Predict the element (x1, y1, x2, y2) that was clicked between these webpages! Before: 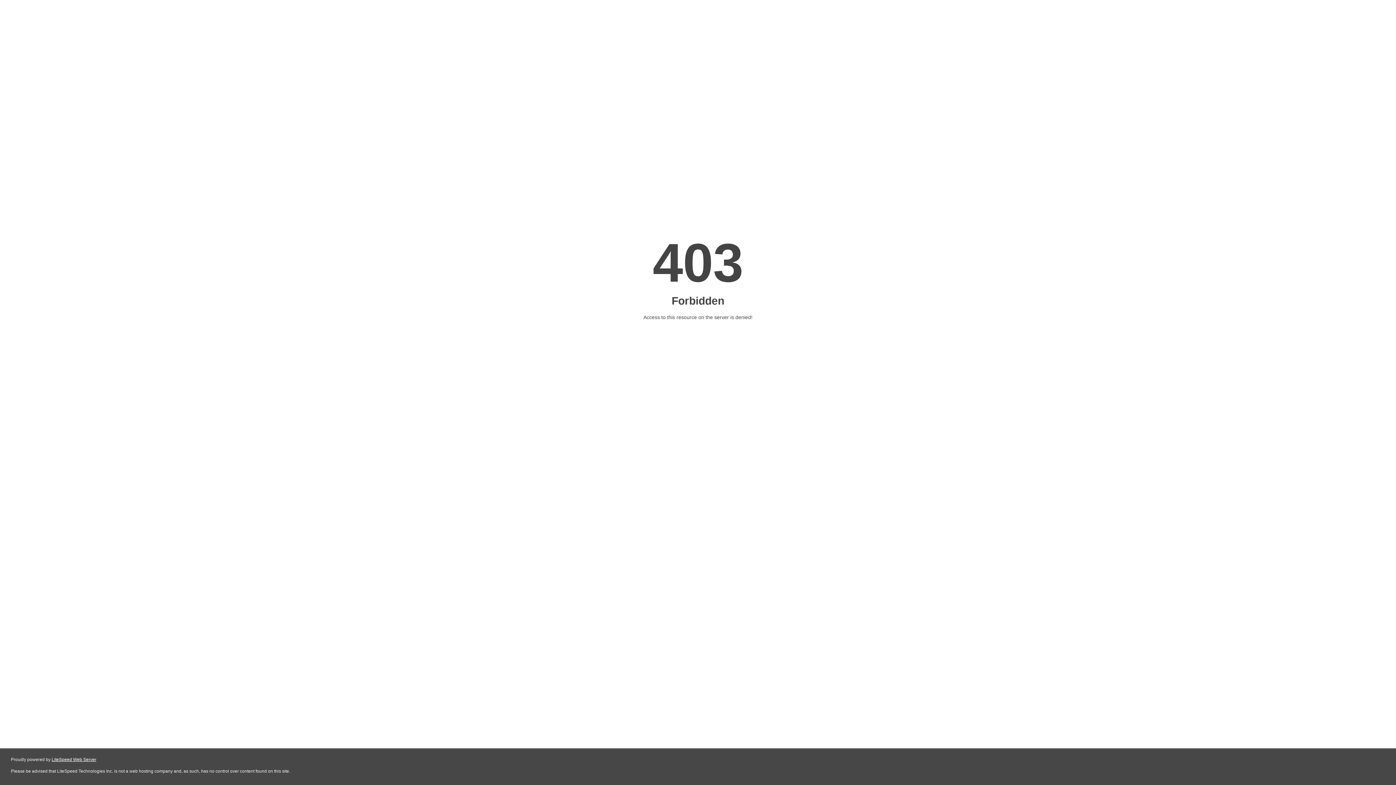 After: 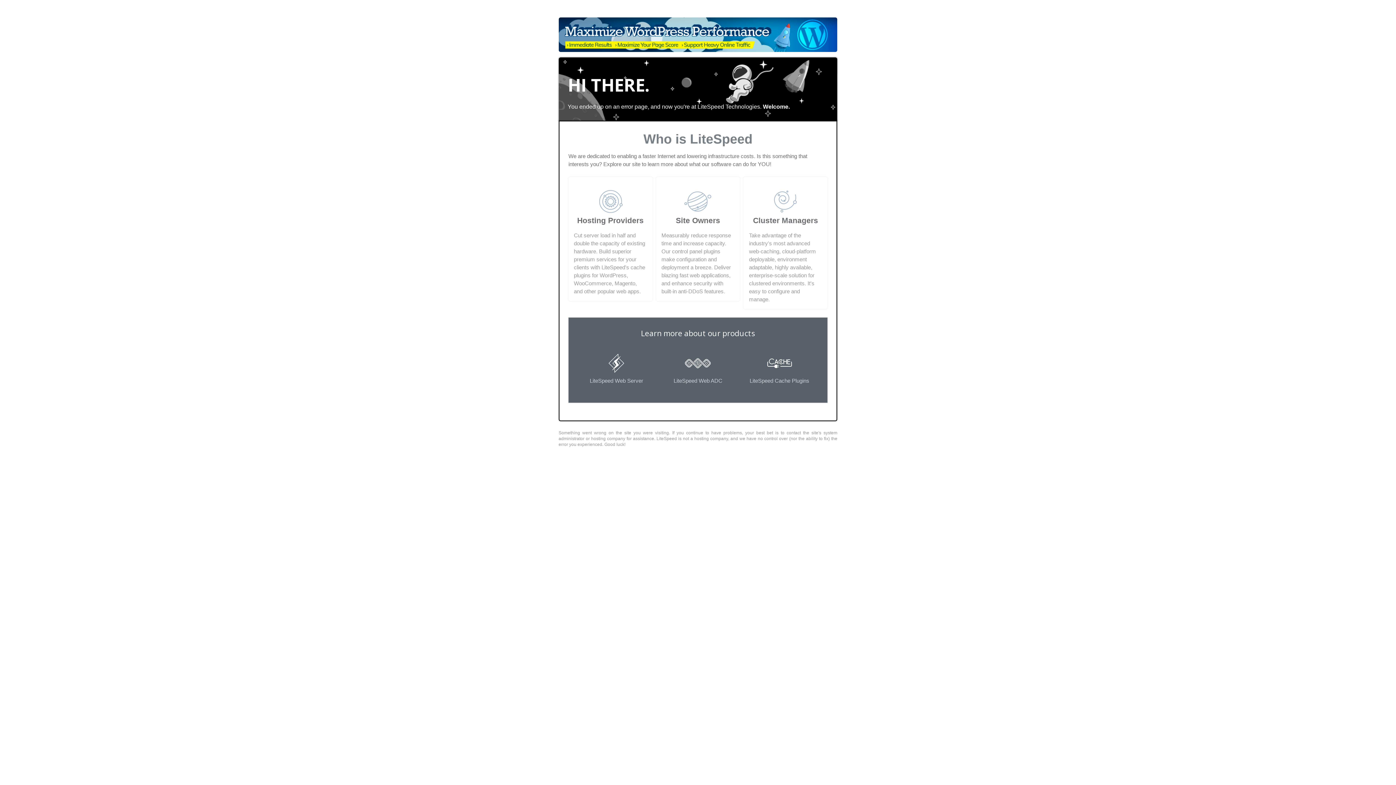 Action: label: LiteSpeed Web Server bbox: (51, 757, 96, 762)